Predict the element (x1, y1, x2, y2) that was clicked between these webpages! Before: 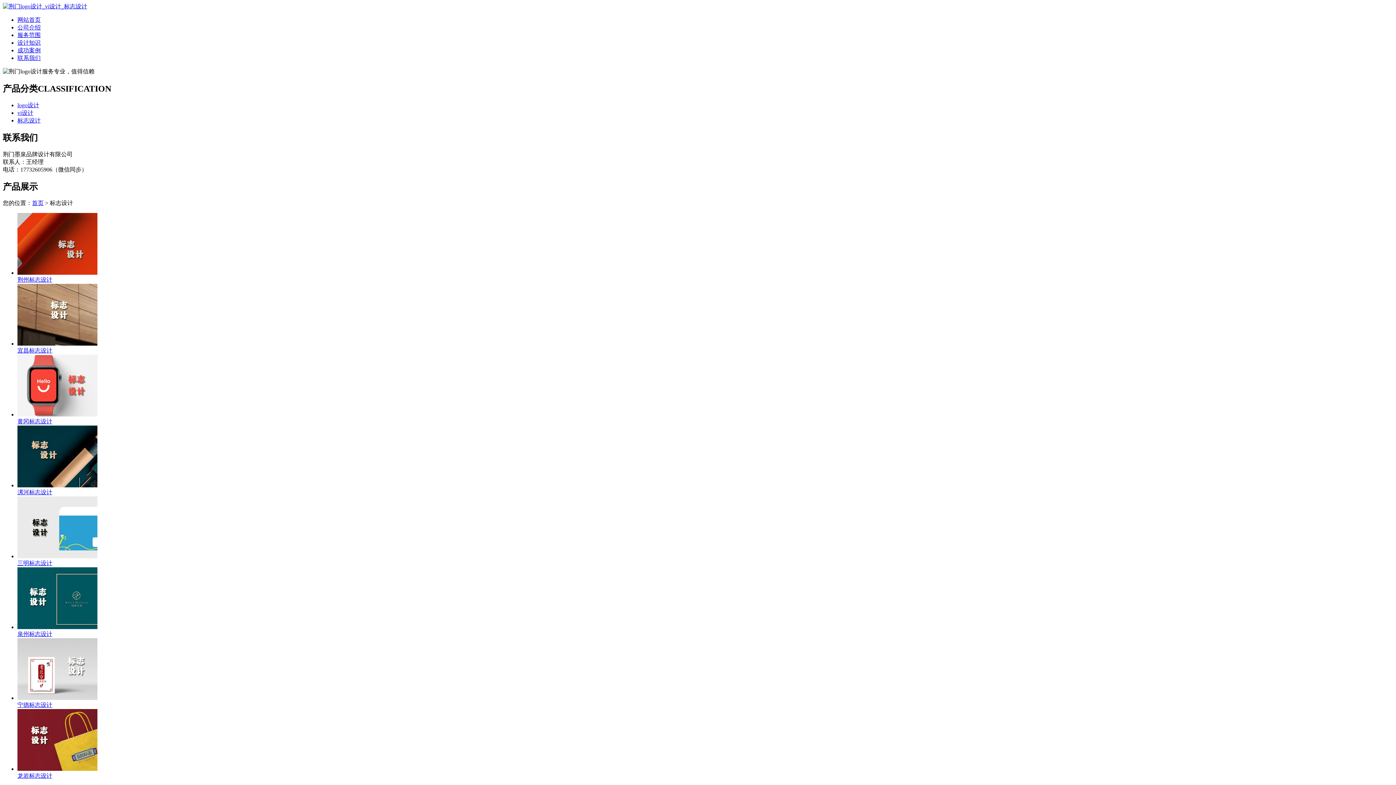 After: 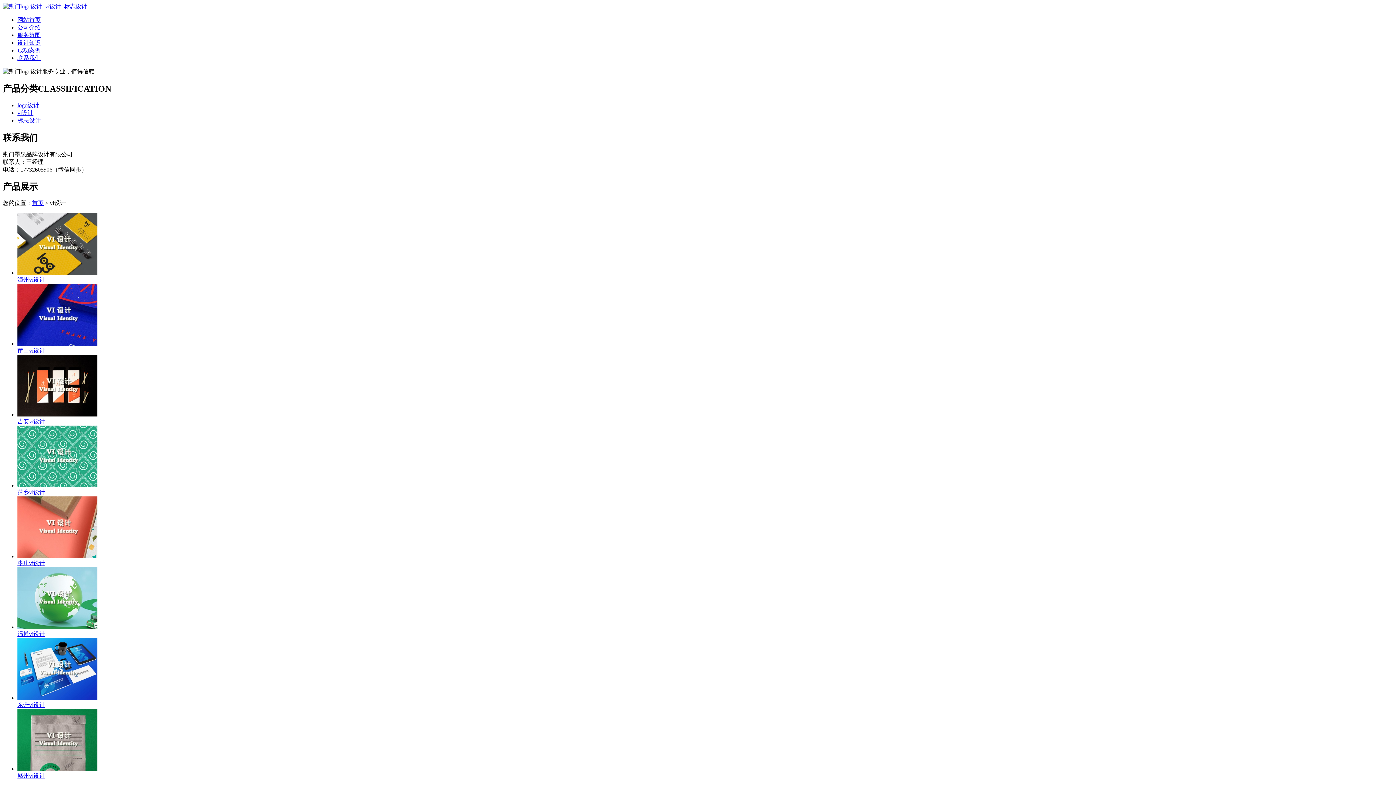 Action: label: vi设计 bbox: (17, 109, 33, 115)